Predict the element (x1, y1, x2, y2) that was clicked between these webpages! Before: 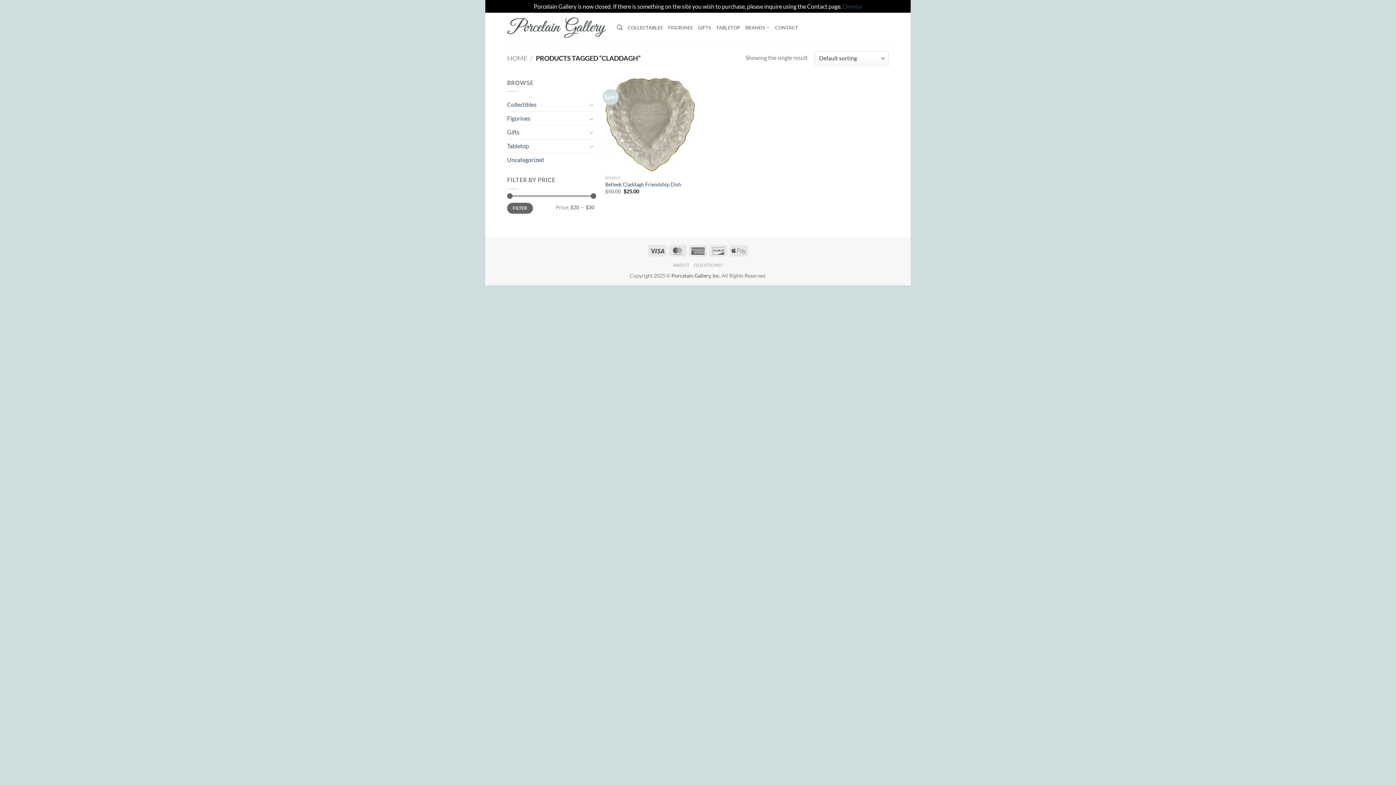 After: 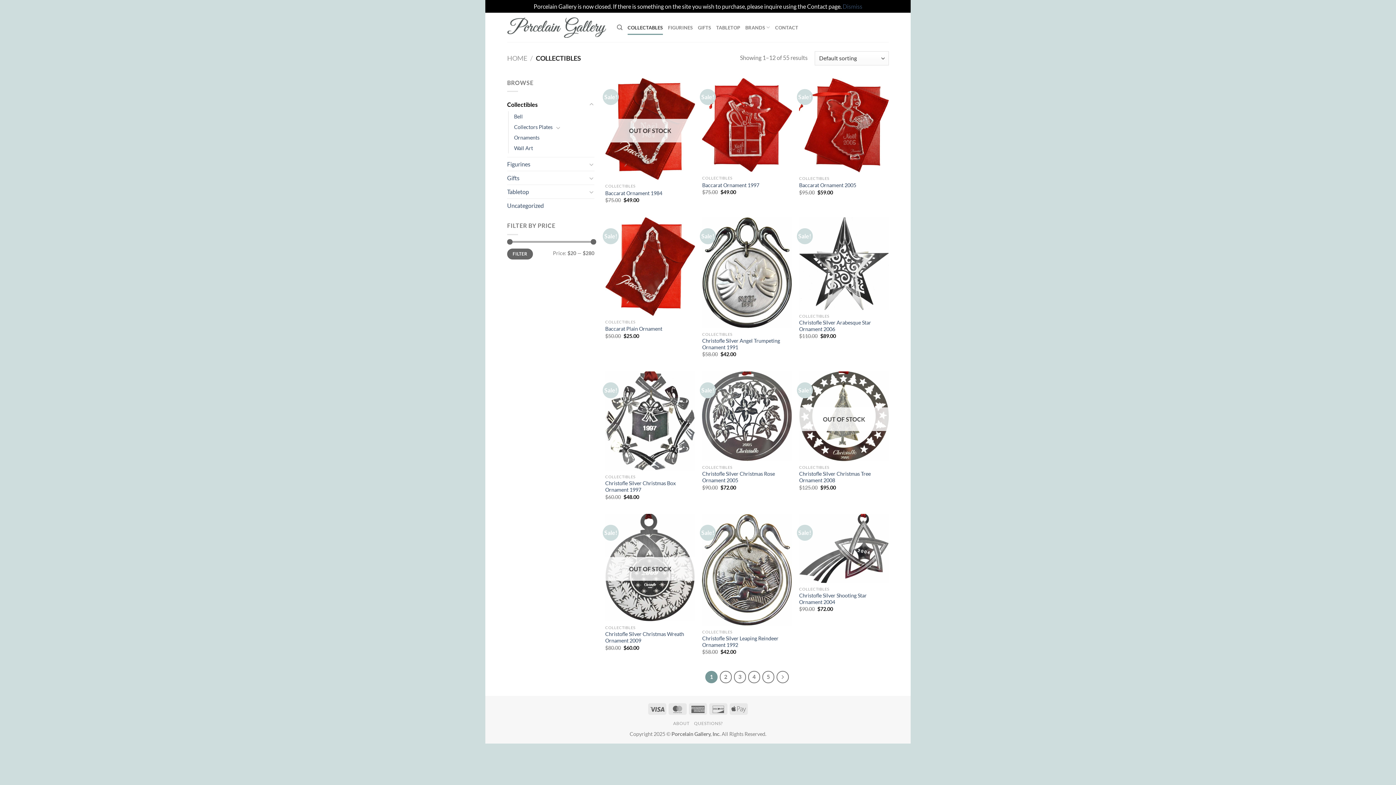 Action: label: COLLECTABLES bbox: (627, 20, 663, 34)